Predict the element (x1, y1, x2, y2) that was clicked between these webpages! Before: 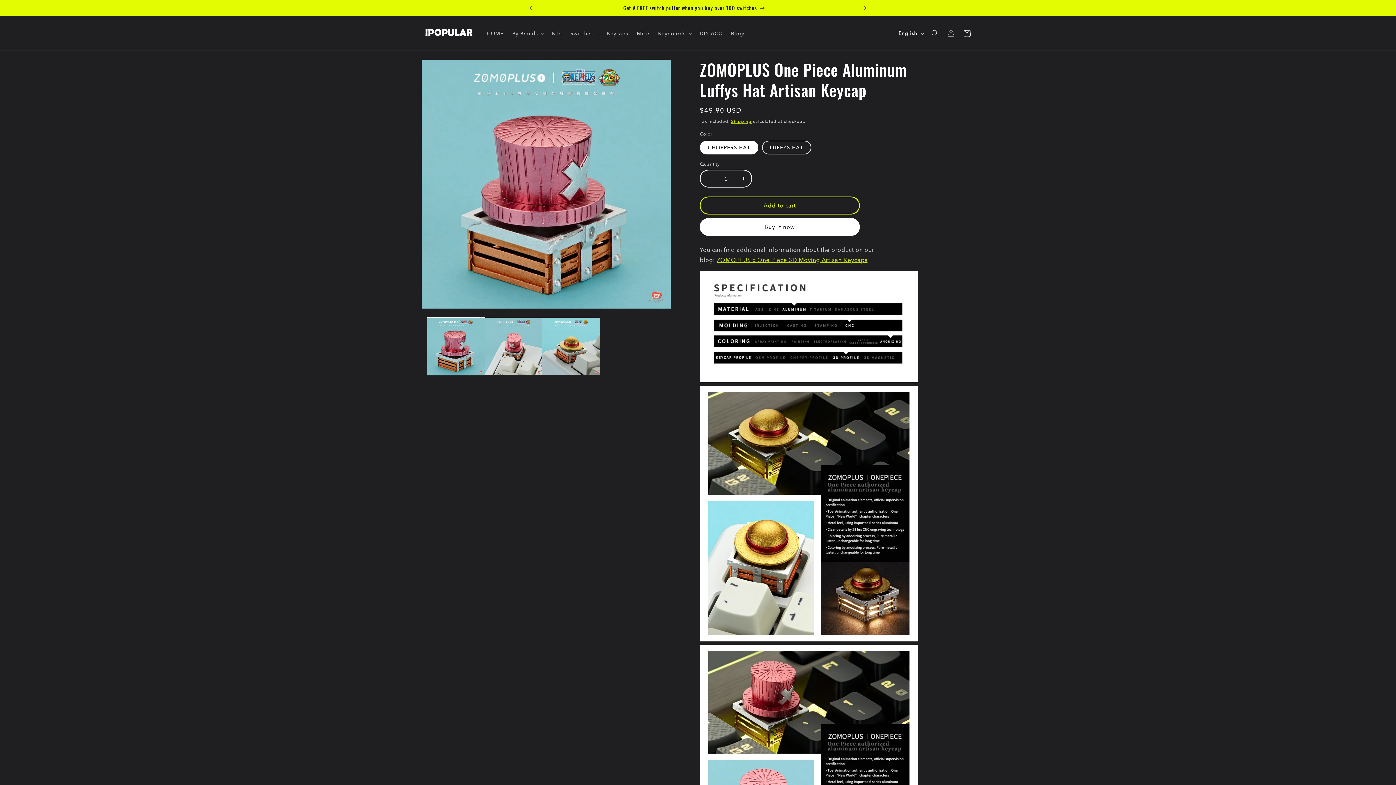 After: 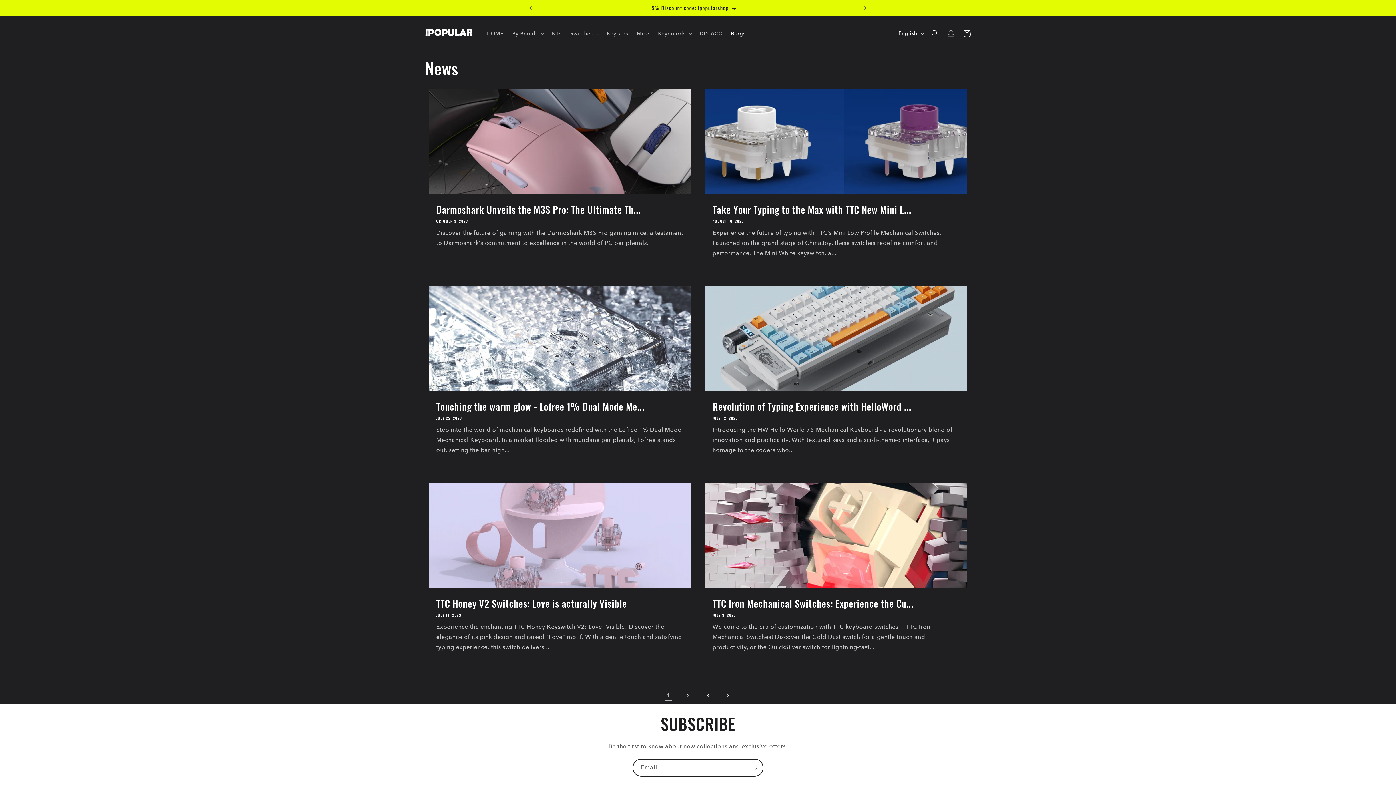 Action: bbox: (726, 25, 750, 40) label: Blogs